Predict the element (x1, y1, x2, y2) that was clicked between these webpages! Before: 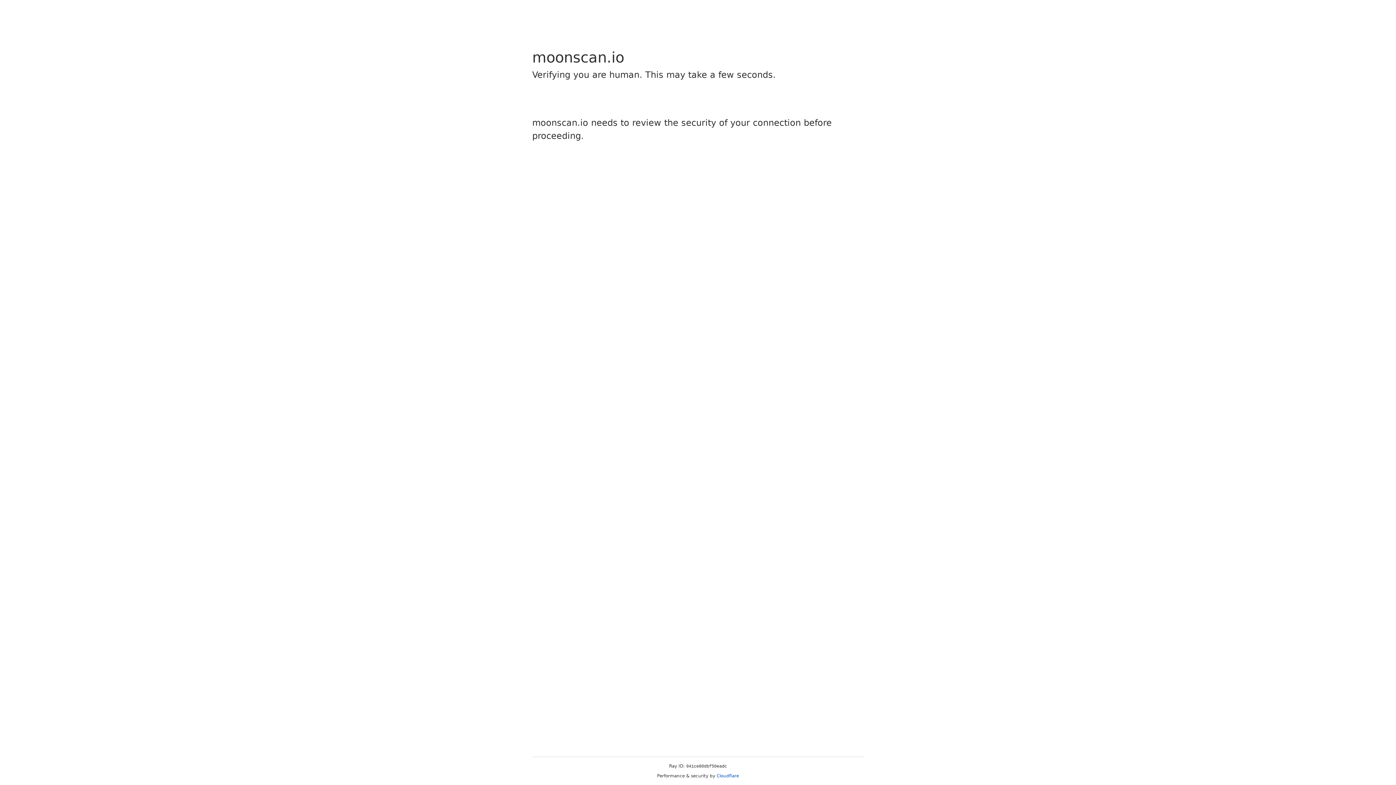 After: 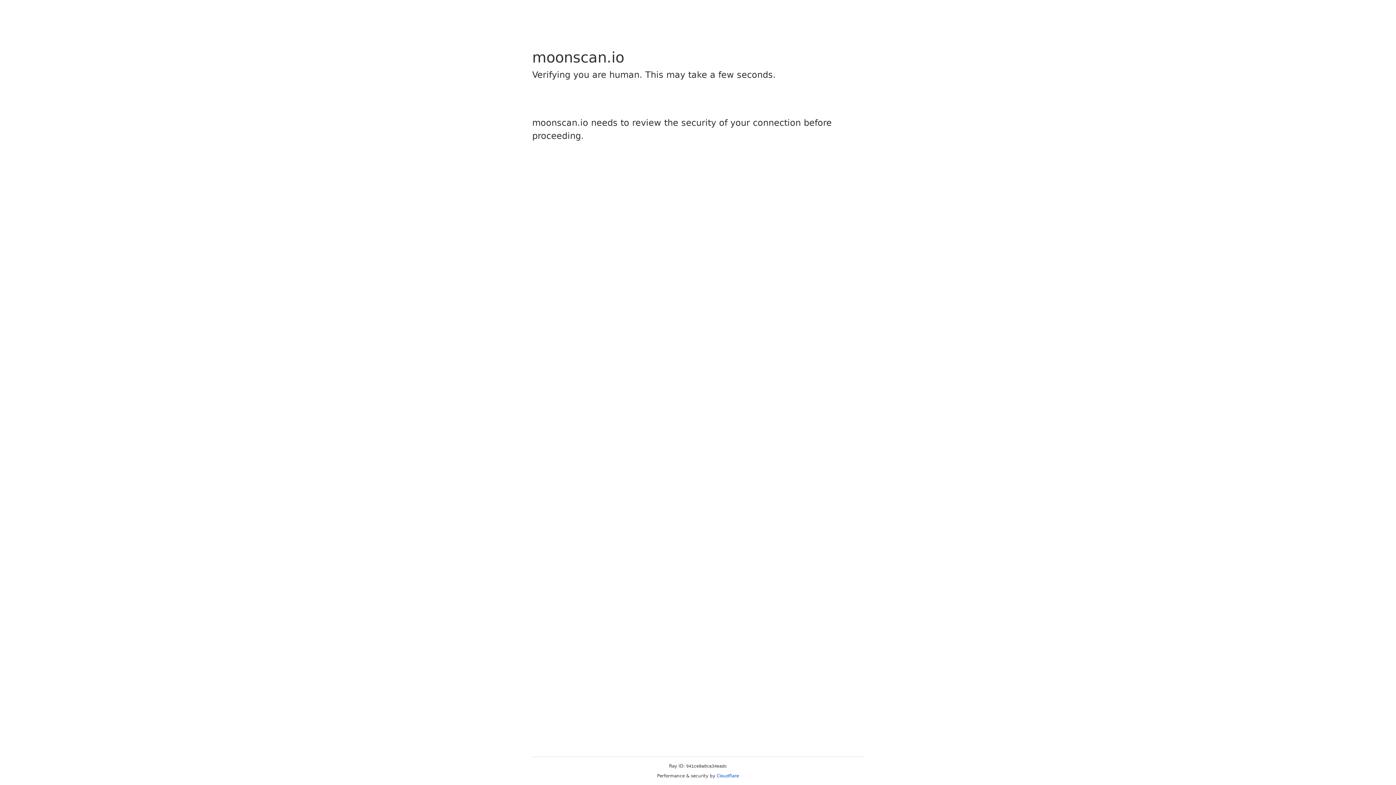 Action: label: Cloudflare bbox: (716, 773, 739, 778)